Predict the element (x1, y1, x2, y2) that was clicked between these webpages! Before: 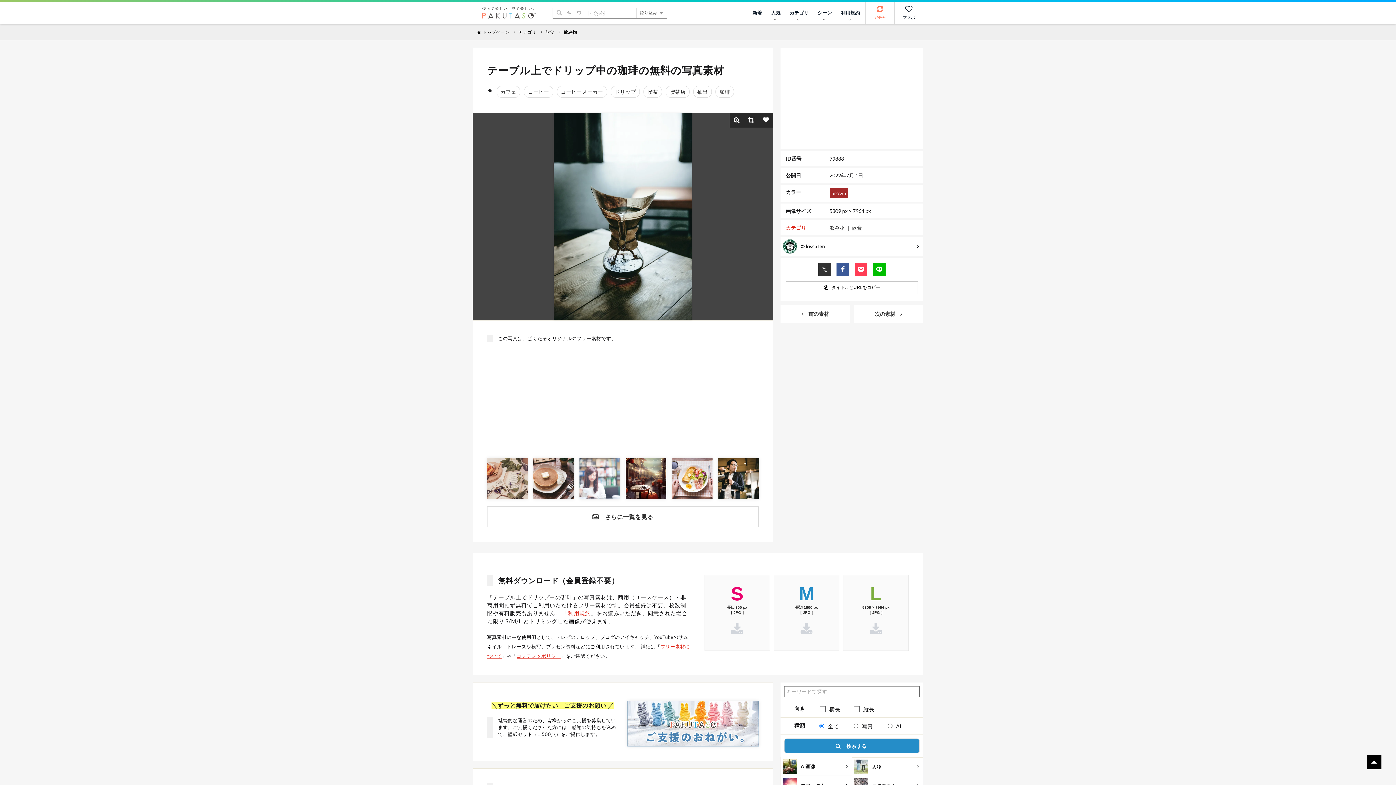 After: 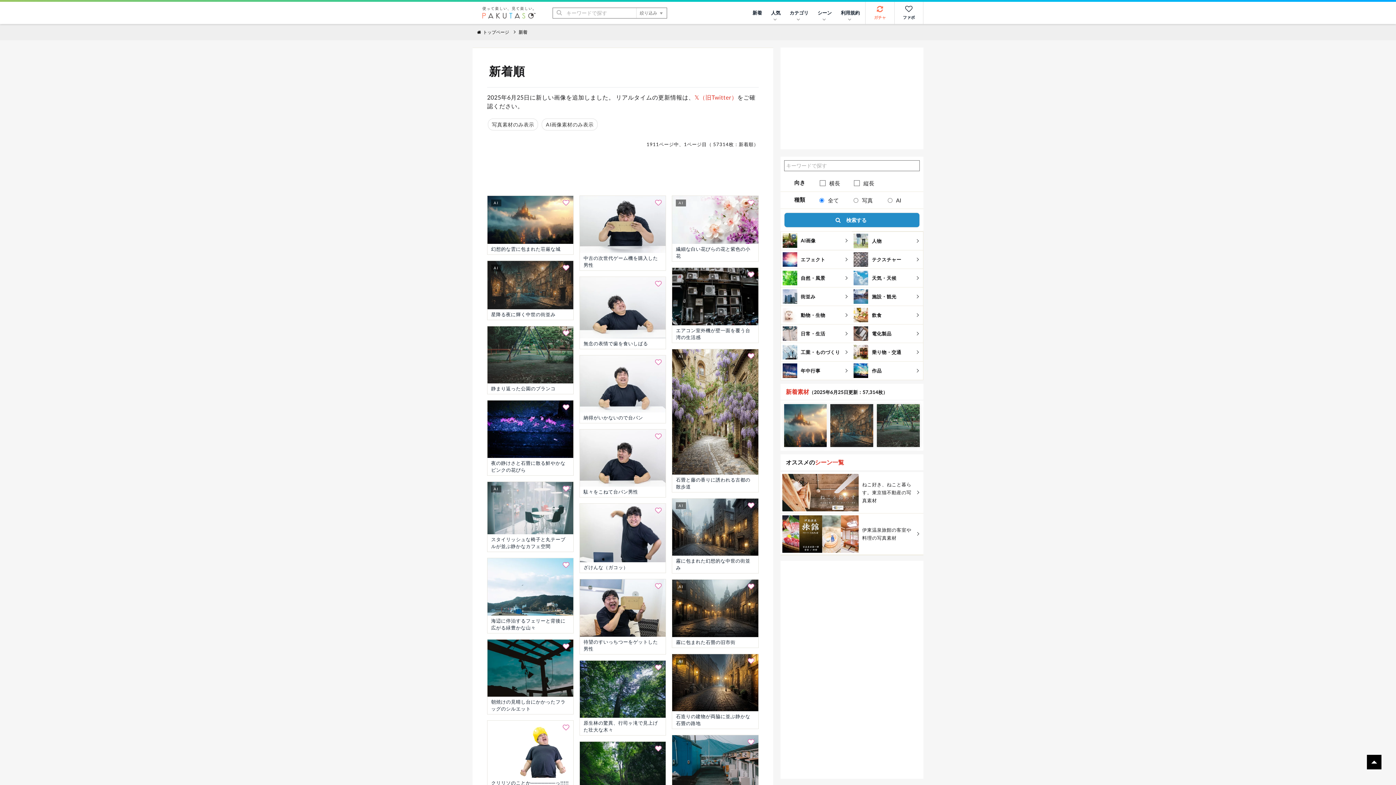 Action: label: 新着 bbox: (749, 2, 765, 23)